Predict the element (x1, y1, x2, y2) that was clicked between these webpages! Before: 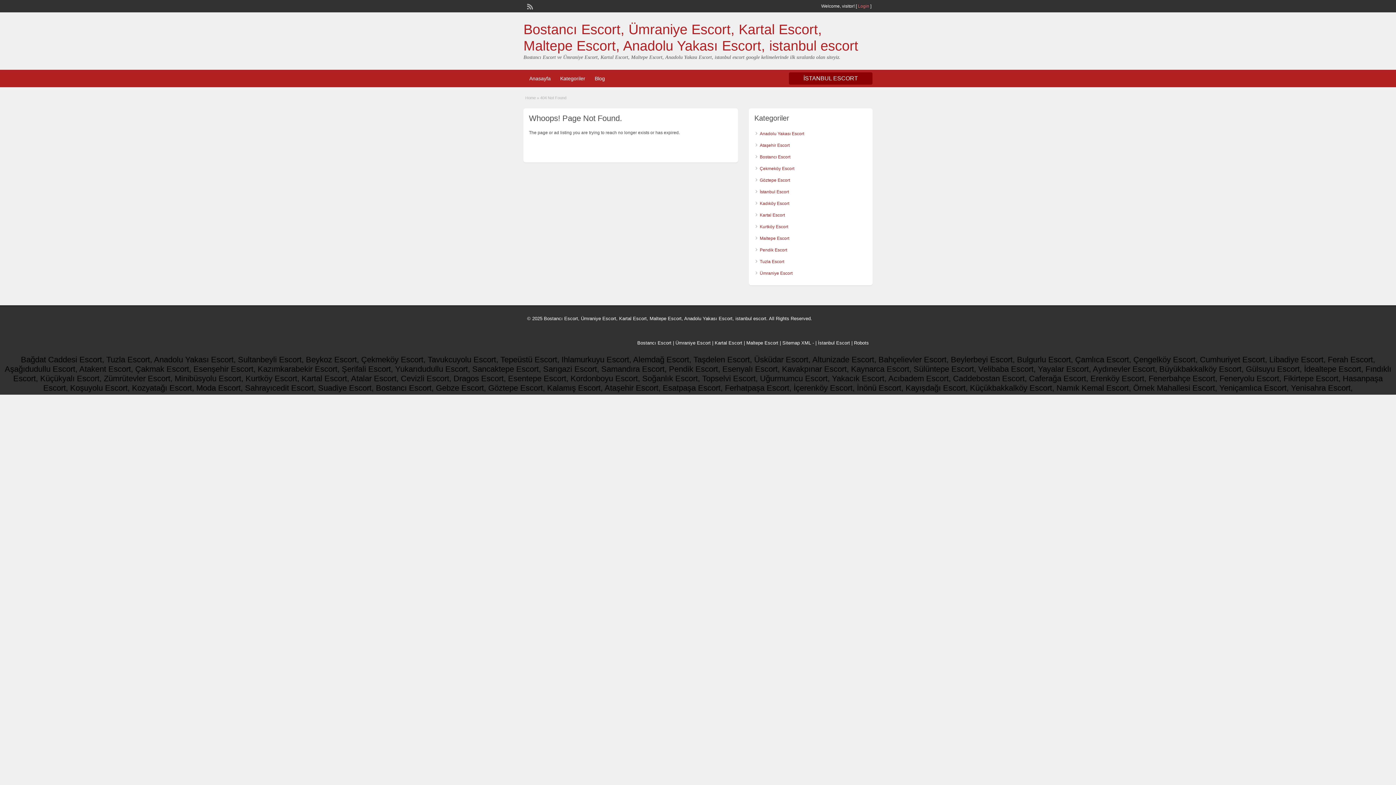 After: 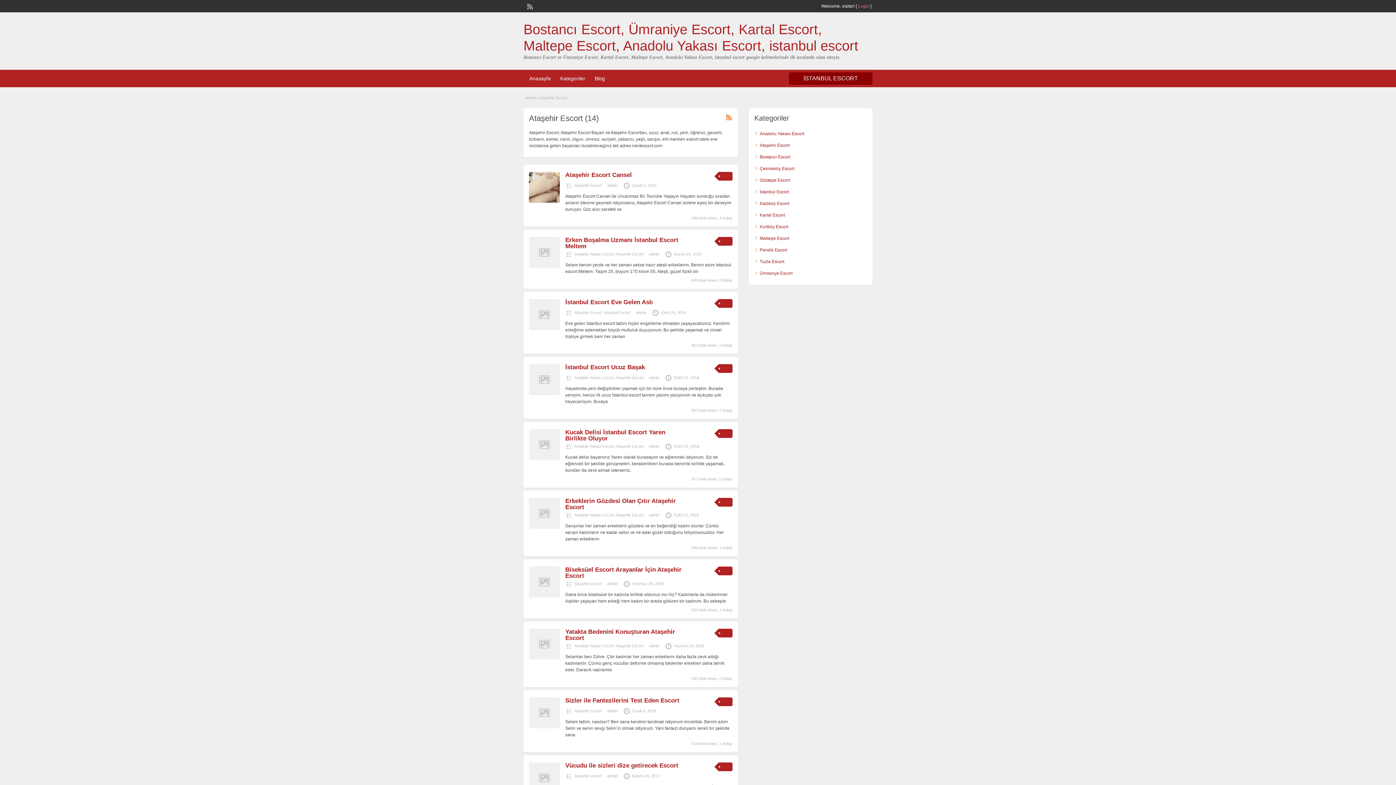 Action: bbox: (760, 142, 789, 148) label: Ataşehir Escort